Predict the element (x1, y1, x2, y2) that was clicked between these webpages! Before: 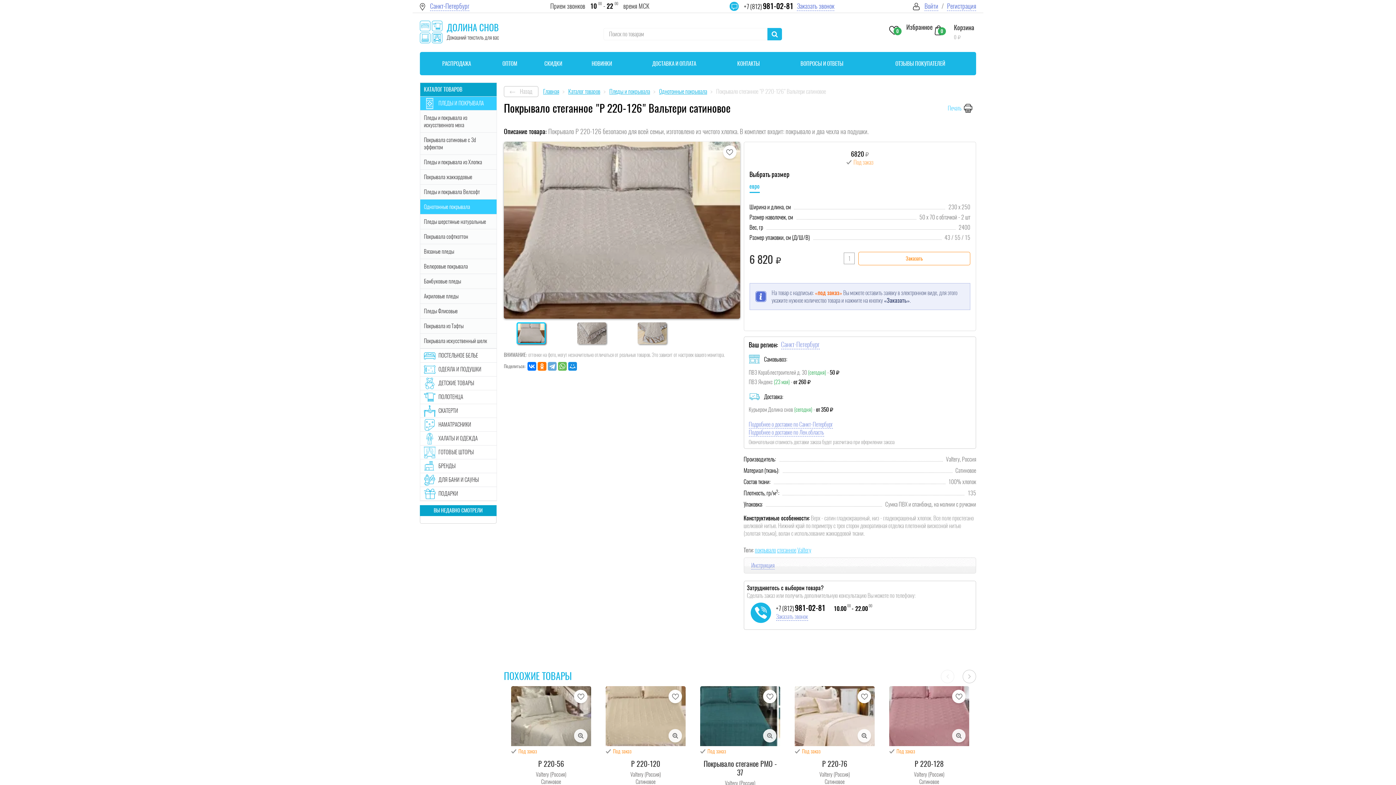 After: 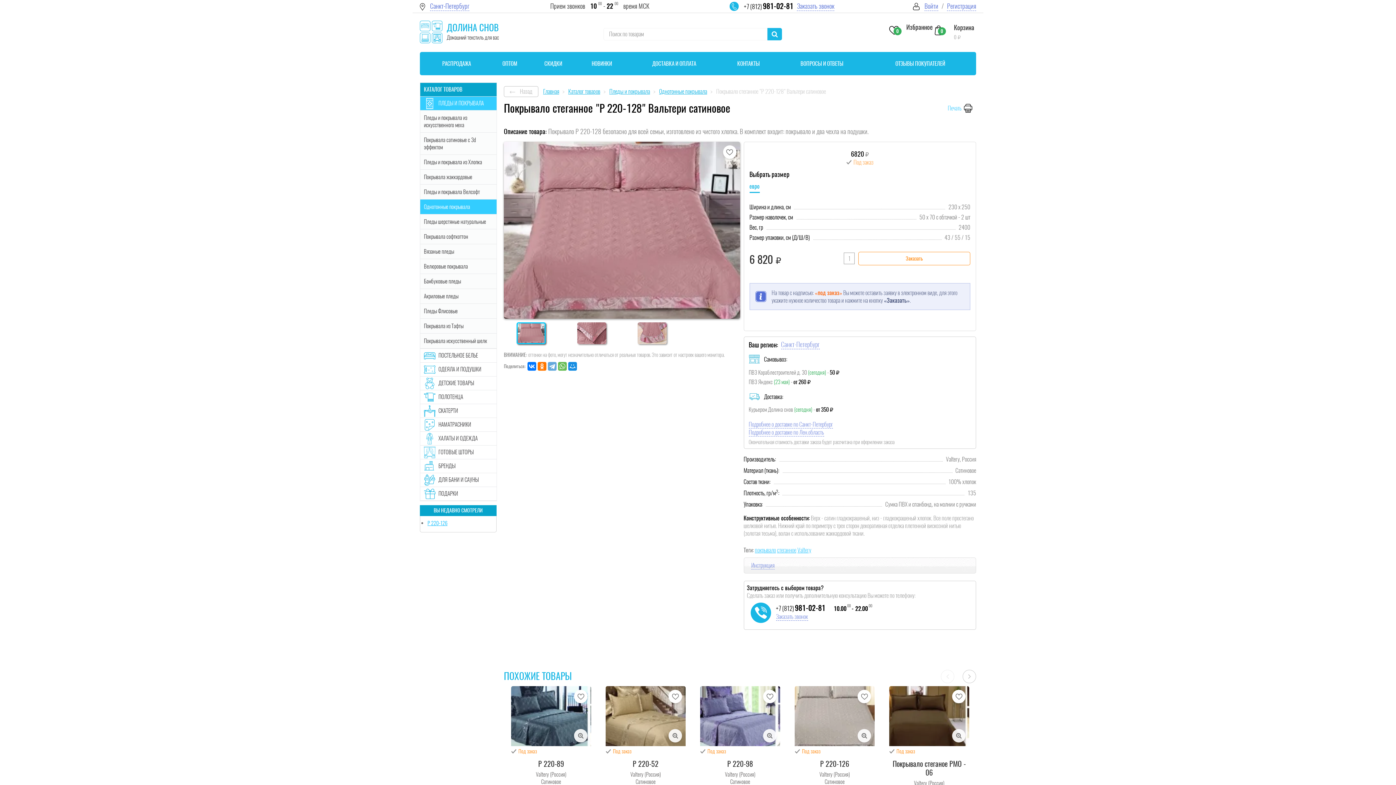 Action: bbox: (889, 686, 969, 746)